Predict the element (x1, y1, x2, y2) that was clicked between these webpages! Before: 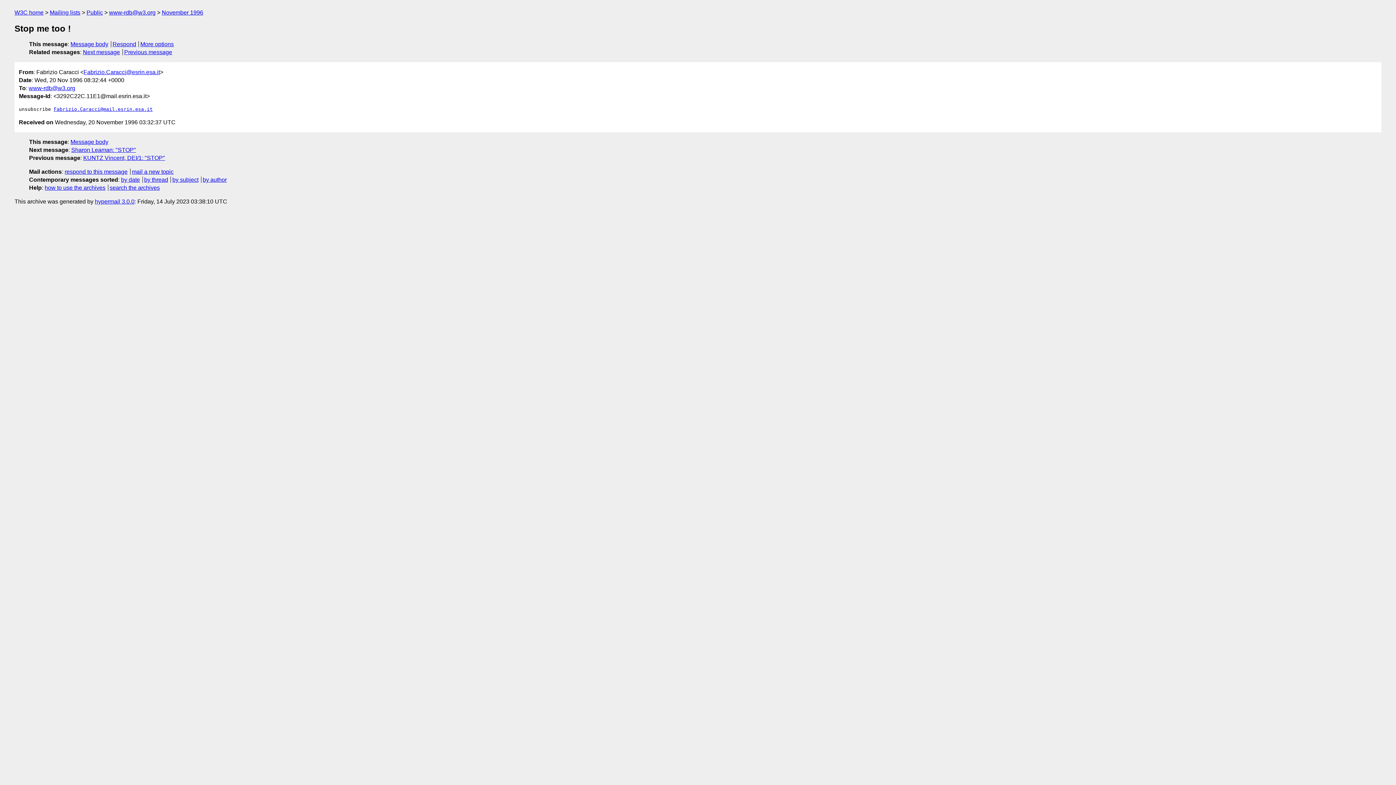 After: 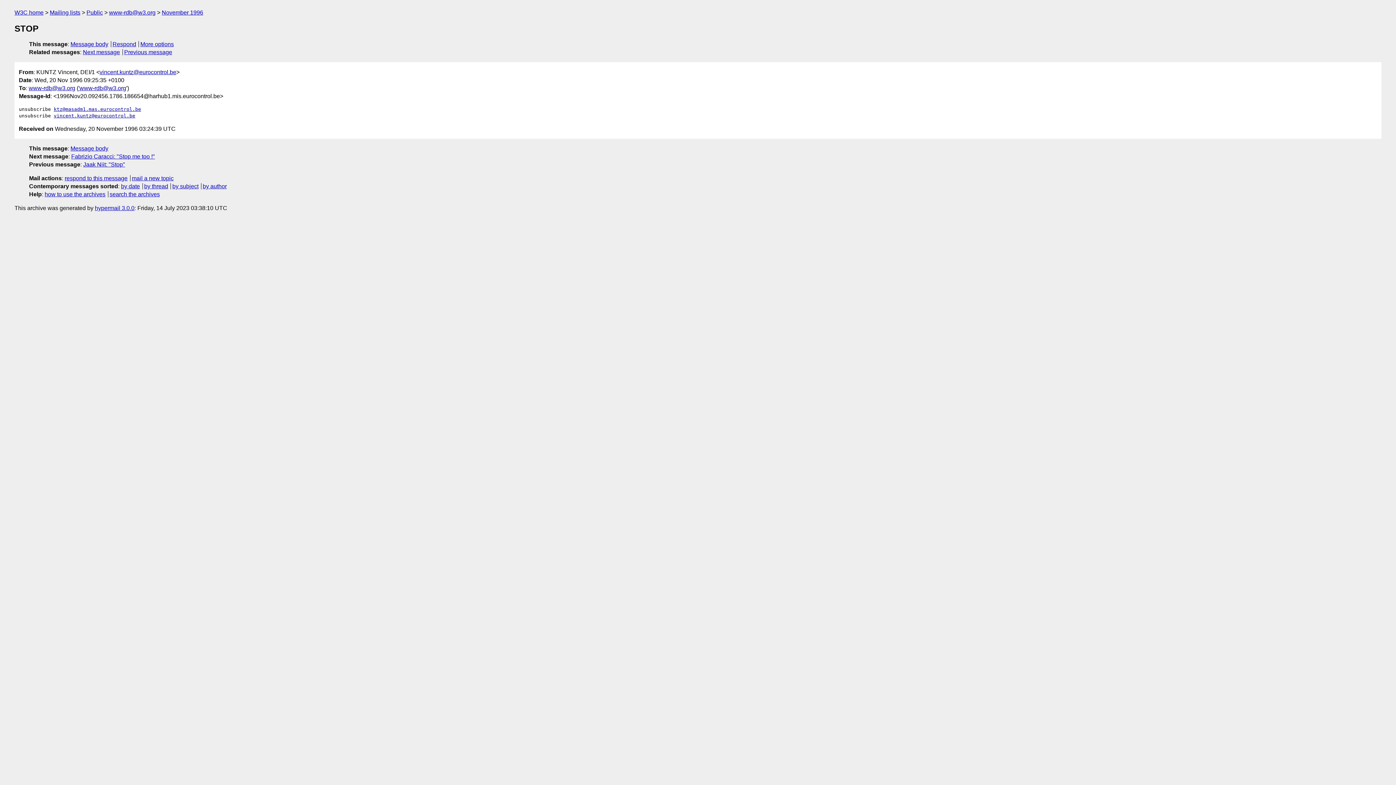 Action: label: Previous message bbox: (124, 49, 172, 55)